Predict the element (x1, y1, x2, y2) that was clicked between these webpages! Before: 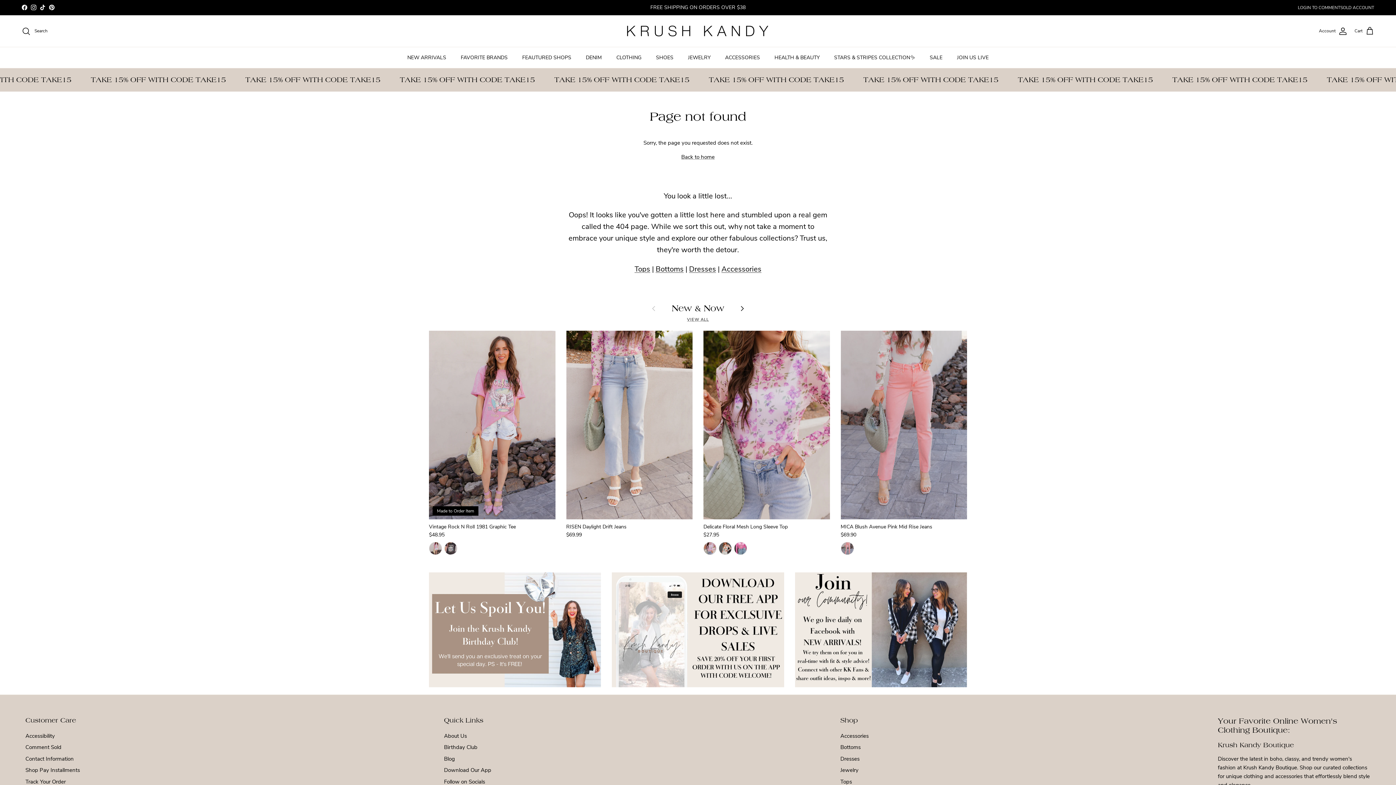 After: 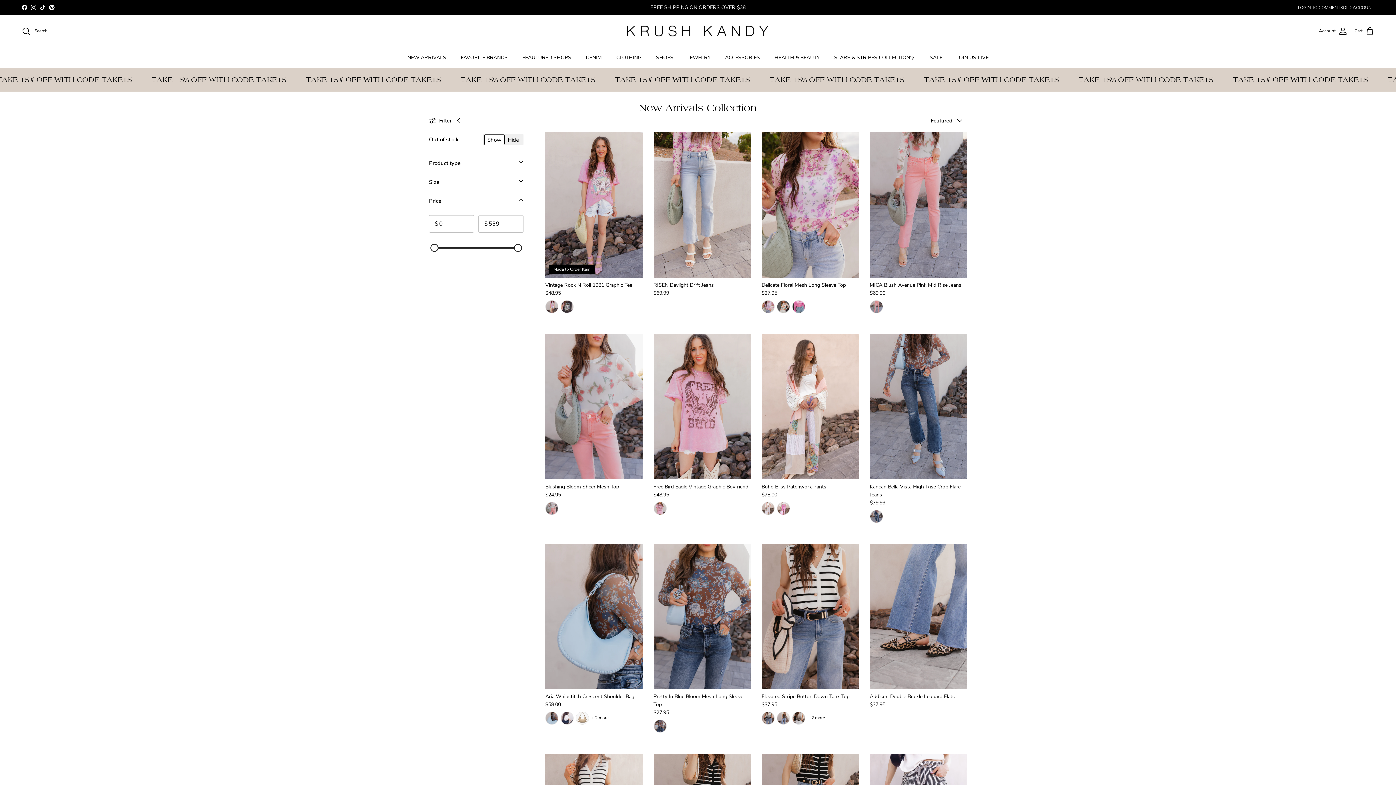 Action: bbox: (400, 47, 452, 68) label: NEW ARRIVALS